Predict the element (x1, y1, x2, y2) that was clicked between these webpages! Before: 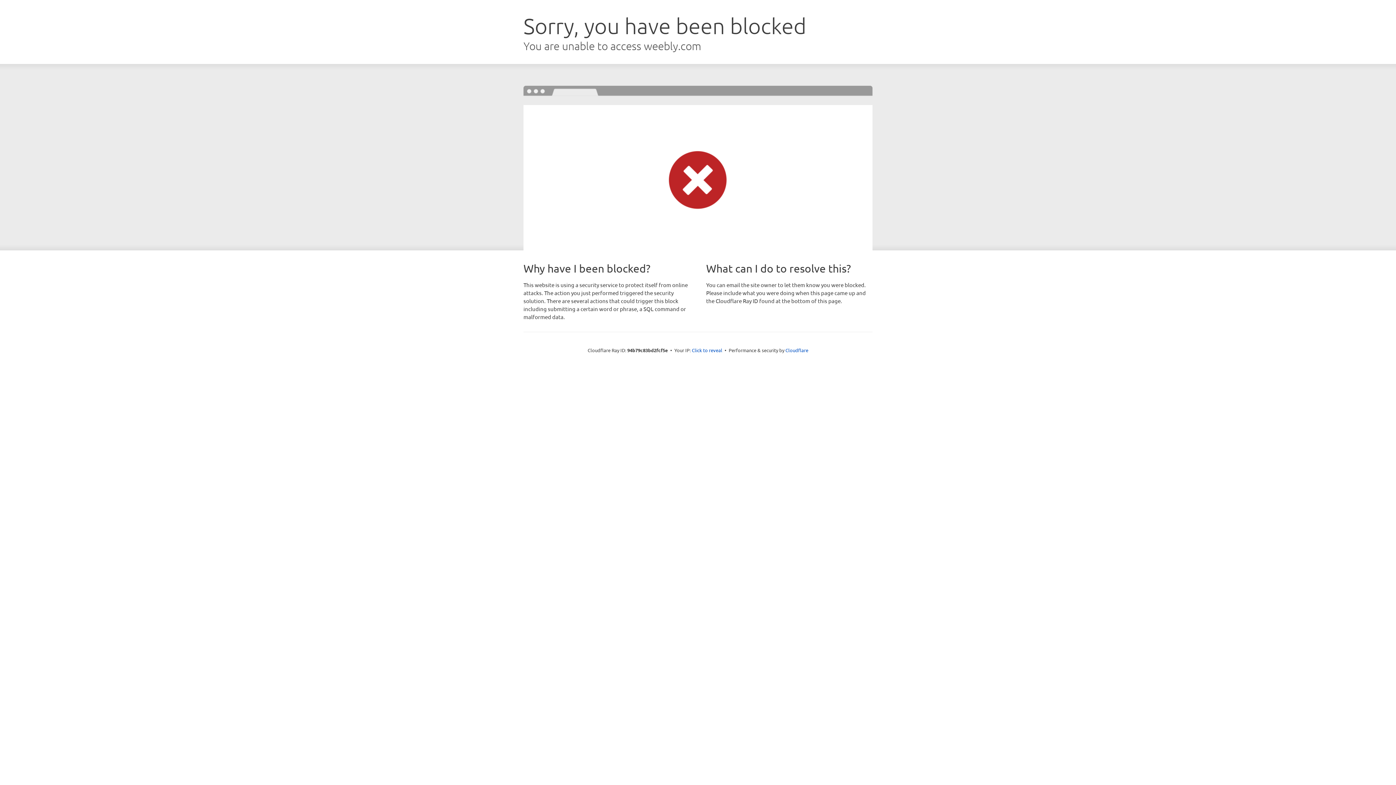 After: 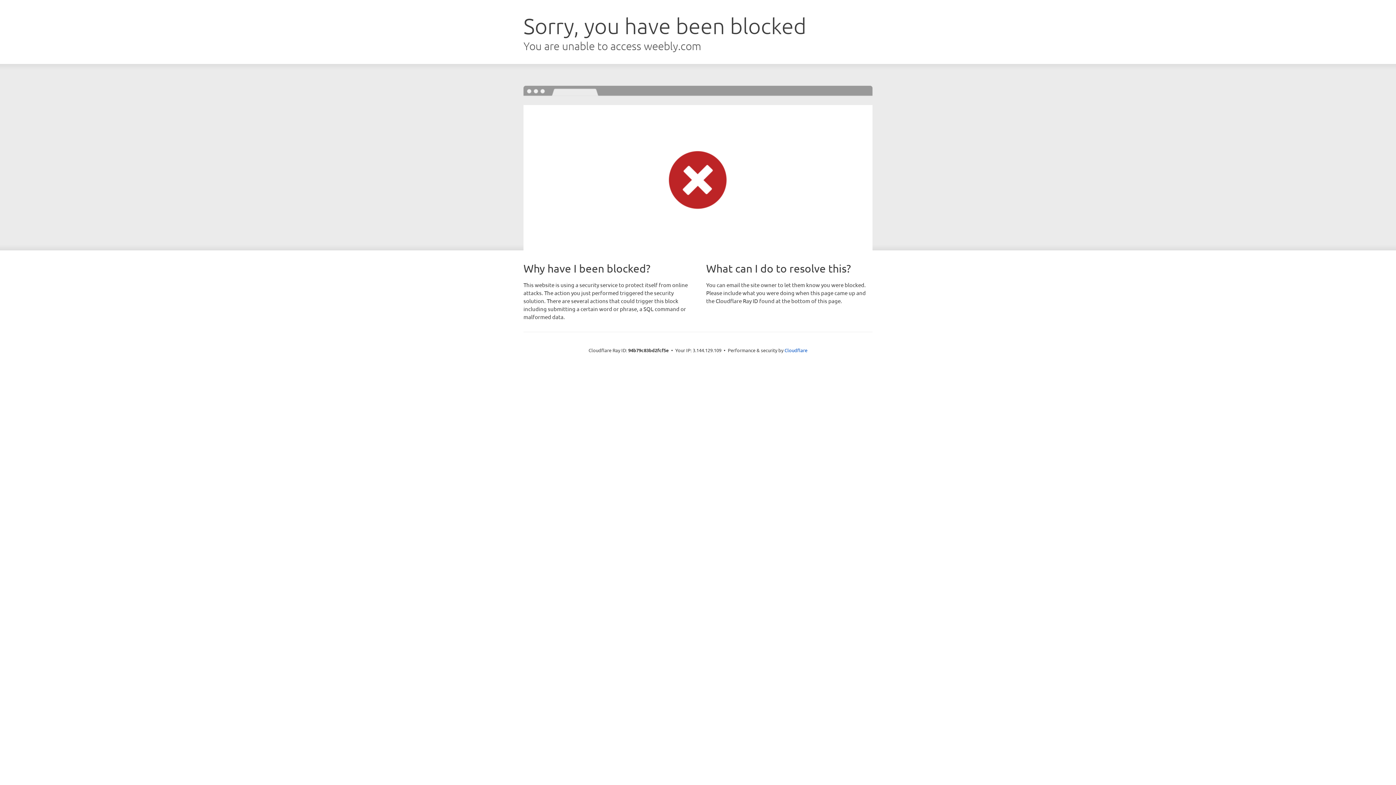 Action: bbox: (692, 346, 722, 353) label: Click to reveal